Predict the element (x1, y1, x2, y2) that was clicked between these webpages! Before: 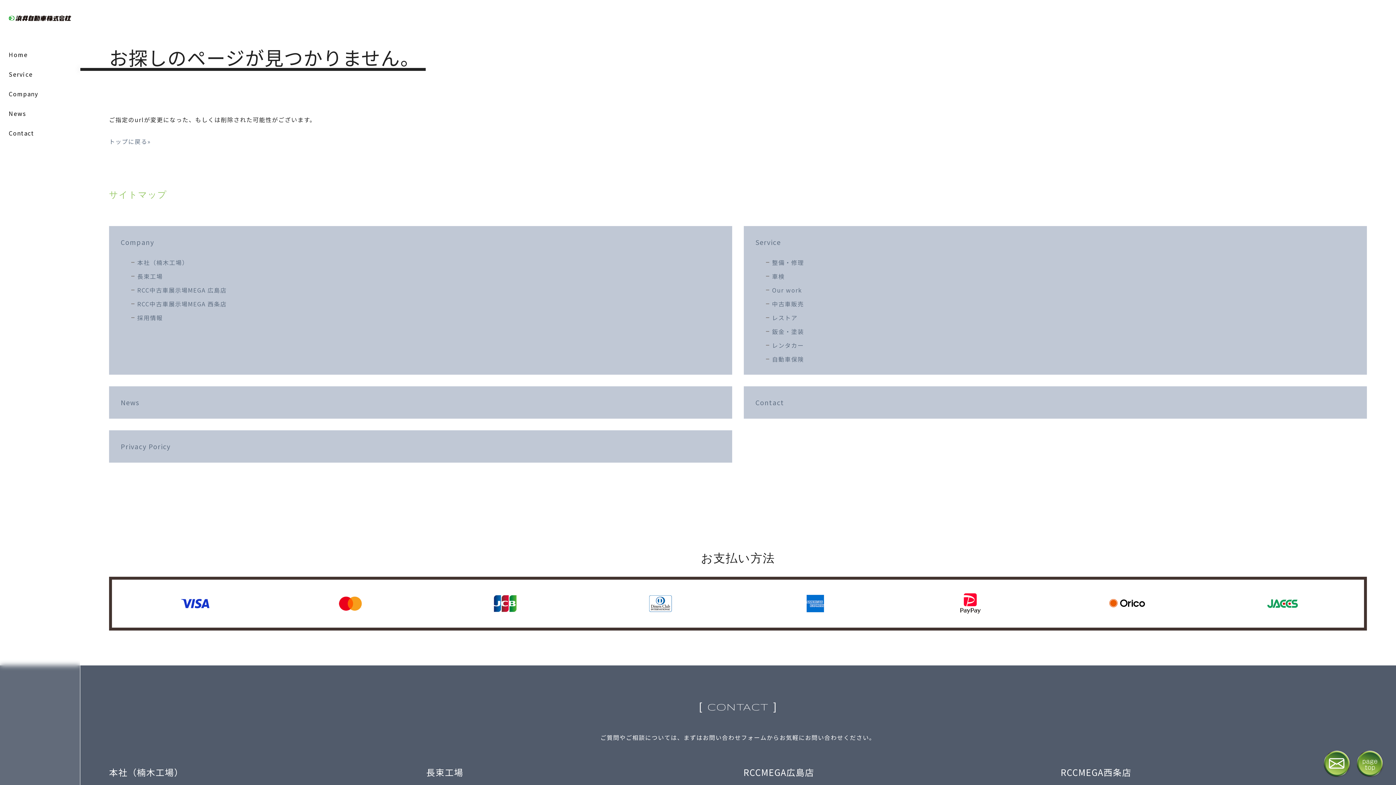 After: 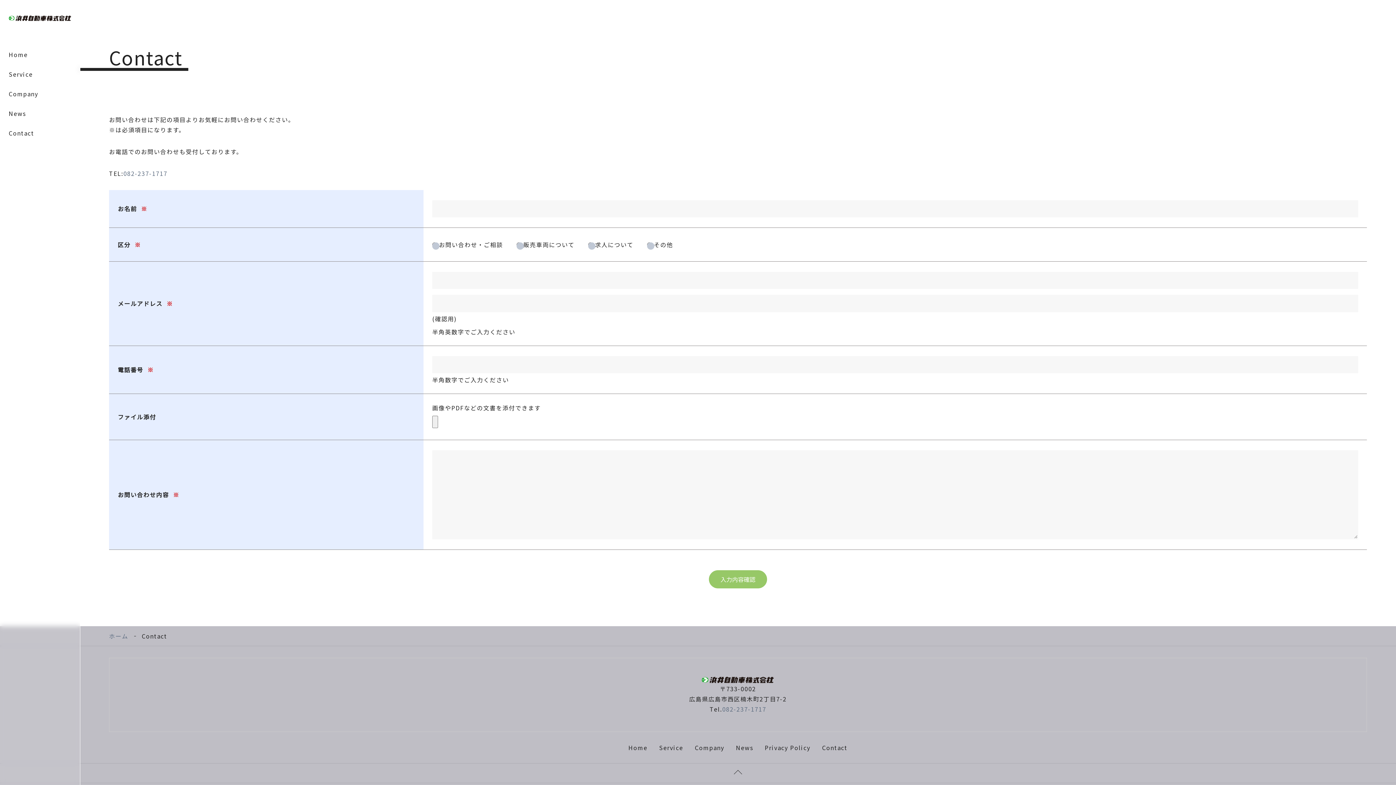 Action: bbox: (1323, 772, 1354, 781) label:  